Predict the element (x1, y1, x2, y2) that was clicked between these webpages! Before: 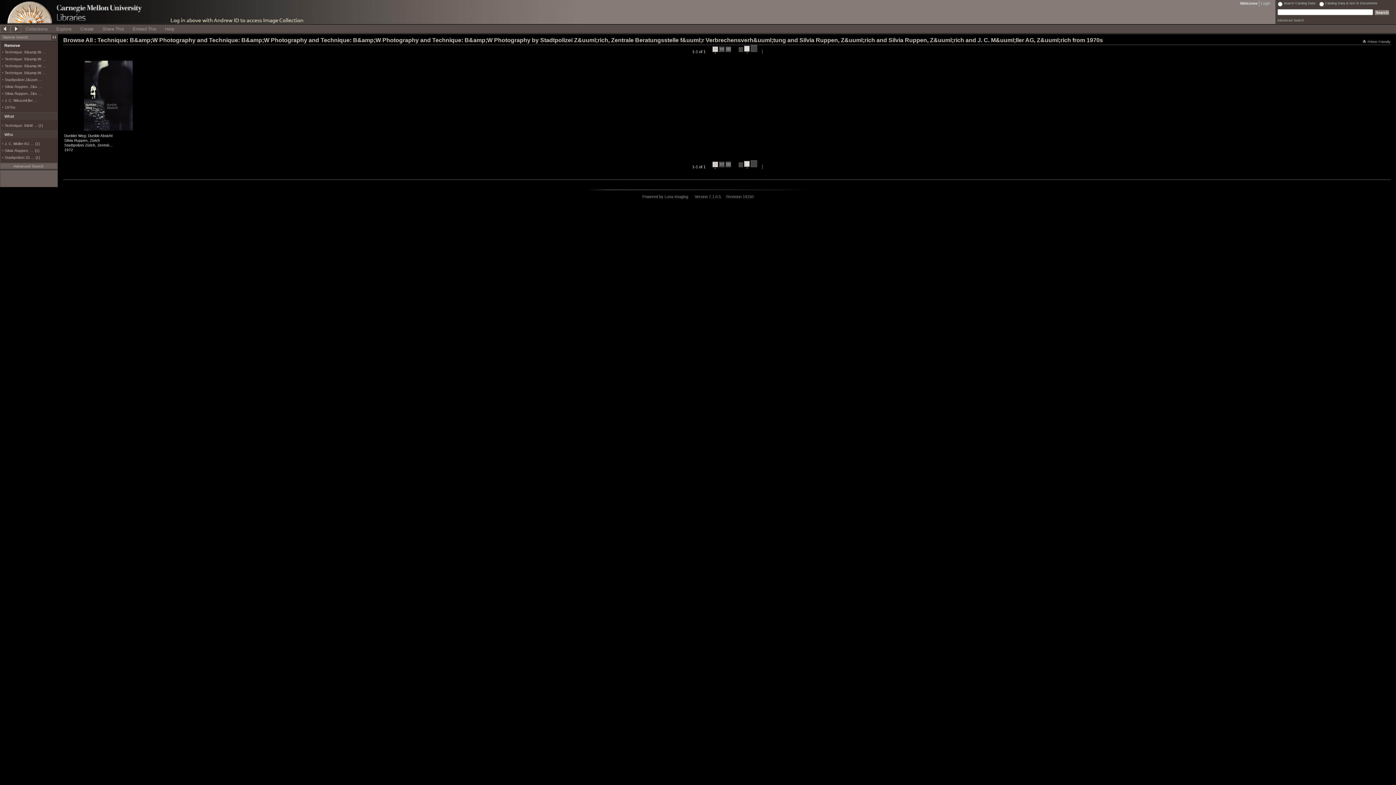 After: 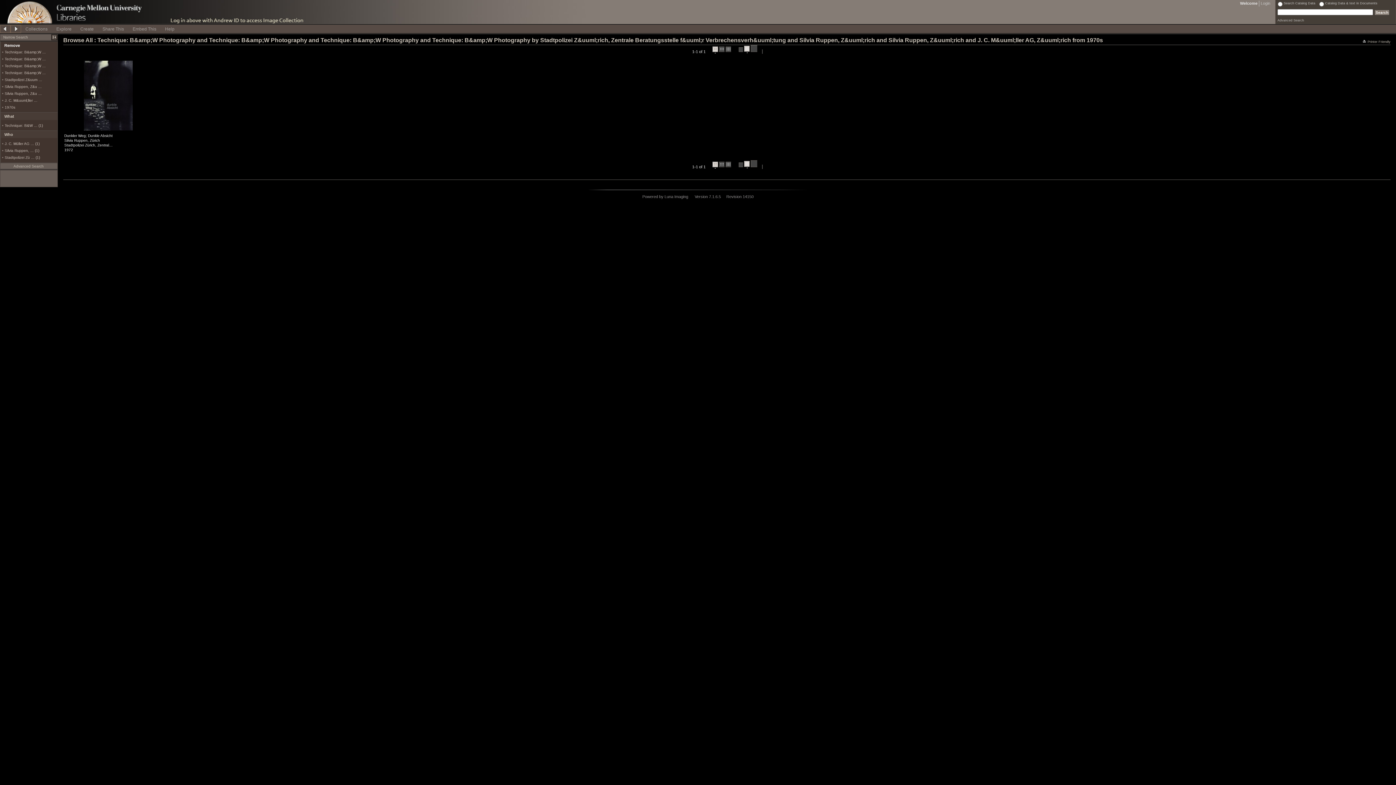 Action: label:   bbox: (51, 34, 57, 40)